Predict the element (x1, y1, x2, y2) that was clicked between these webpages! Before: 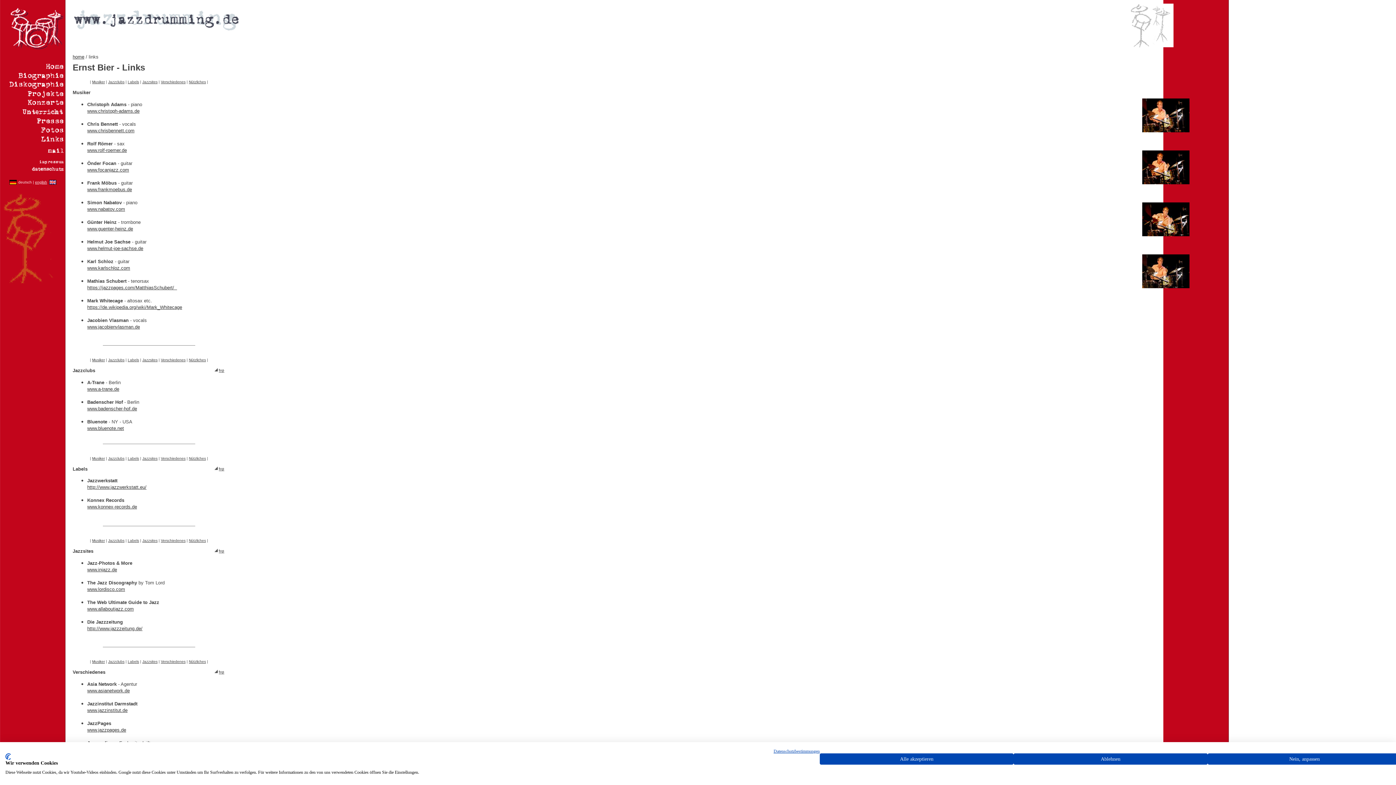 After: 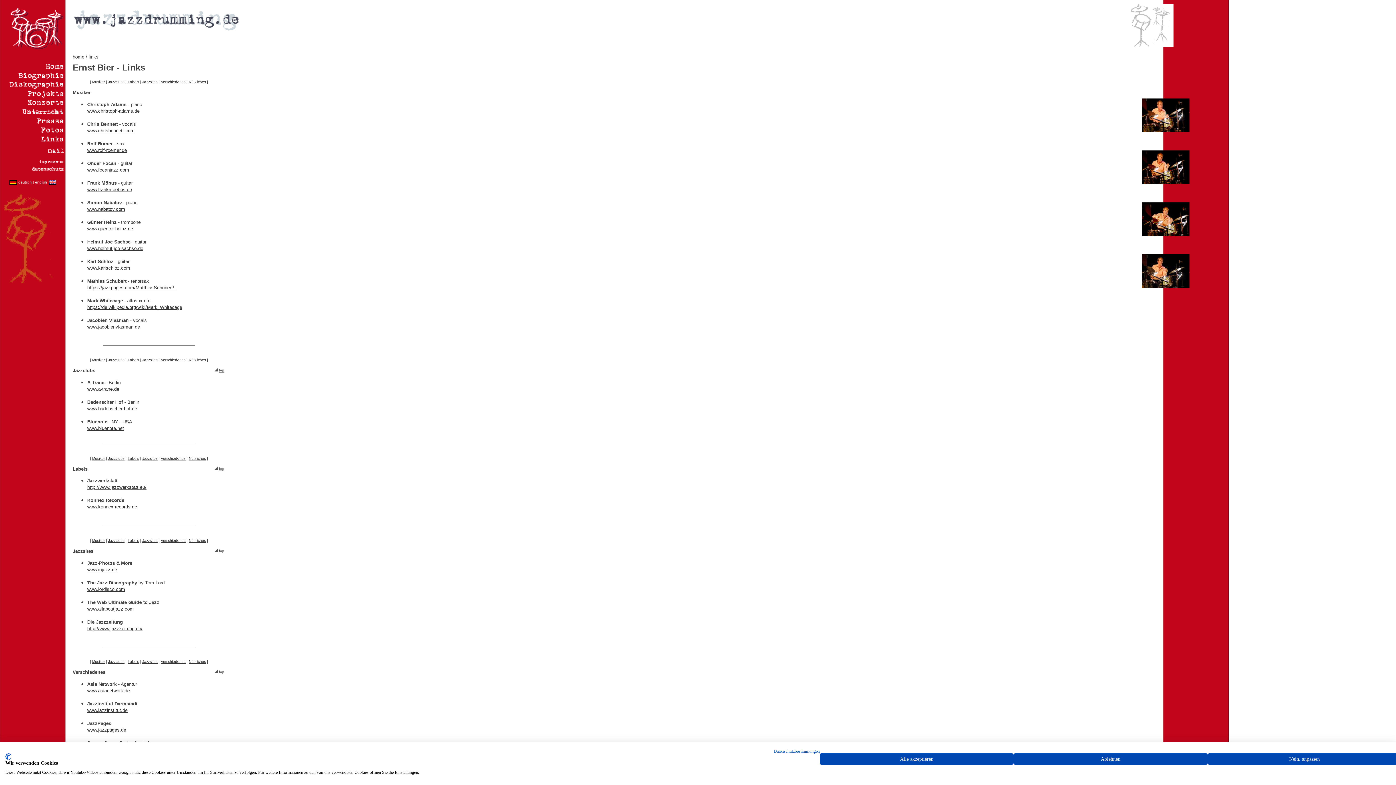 Action: label: www.helmut-joe-sachse.de bbox: (87, 245, 143, 251)